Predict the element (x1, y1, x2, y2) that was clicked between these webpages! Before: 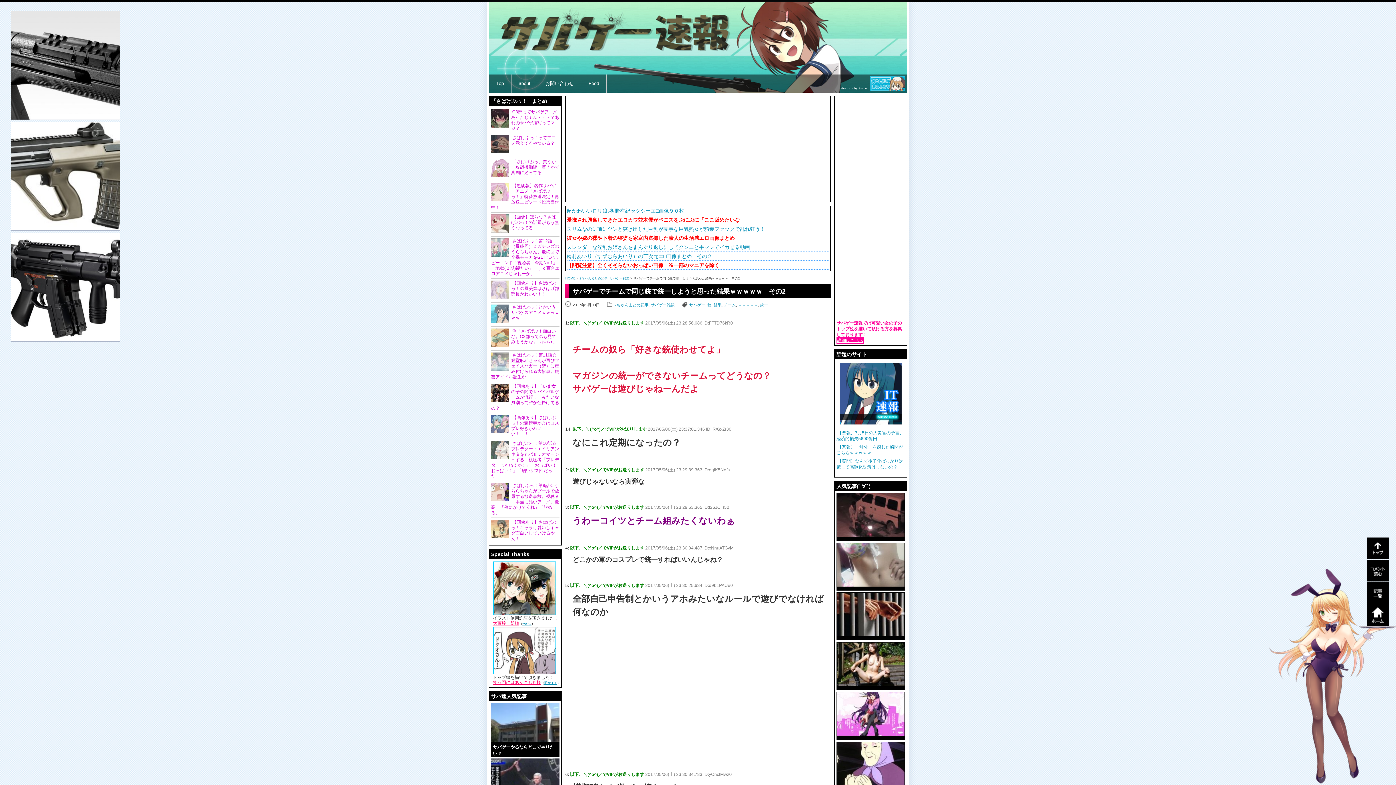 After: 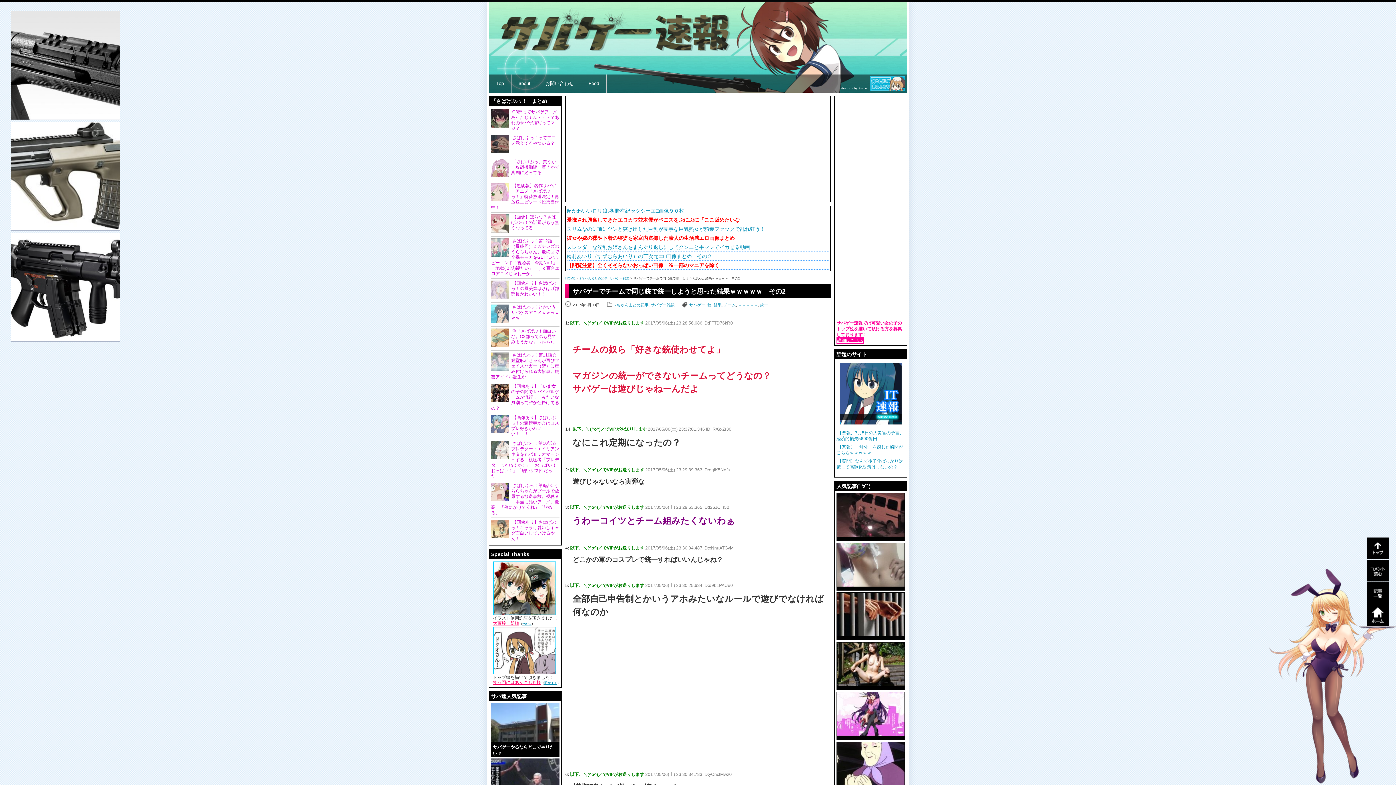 Action: bbox: (493, 680, 541, 685) label: 笑う門にはあんこもち様